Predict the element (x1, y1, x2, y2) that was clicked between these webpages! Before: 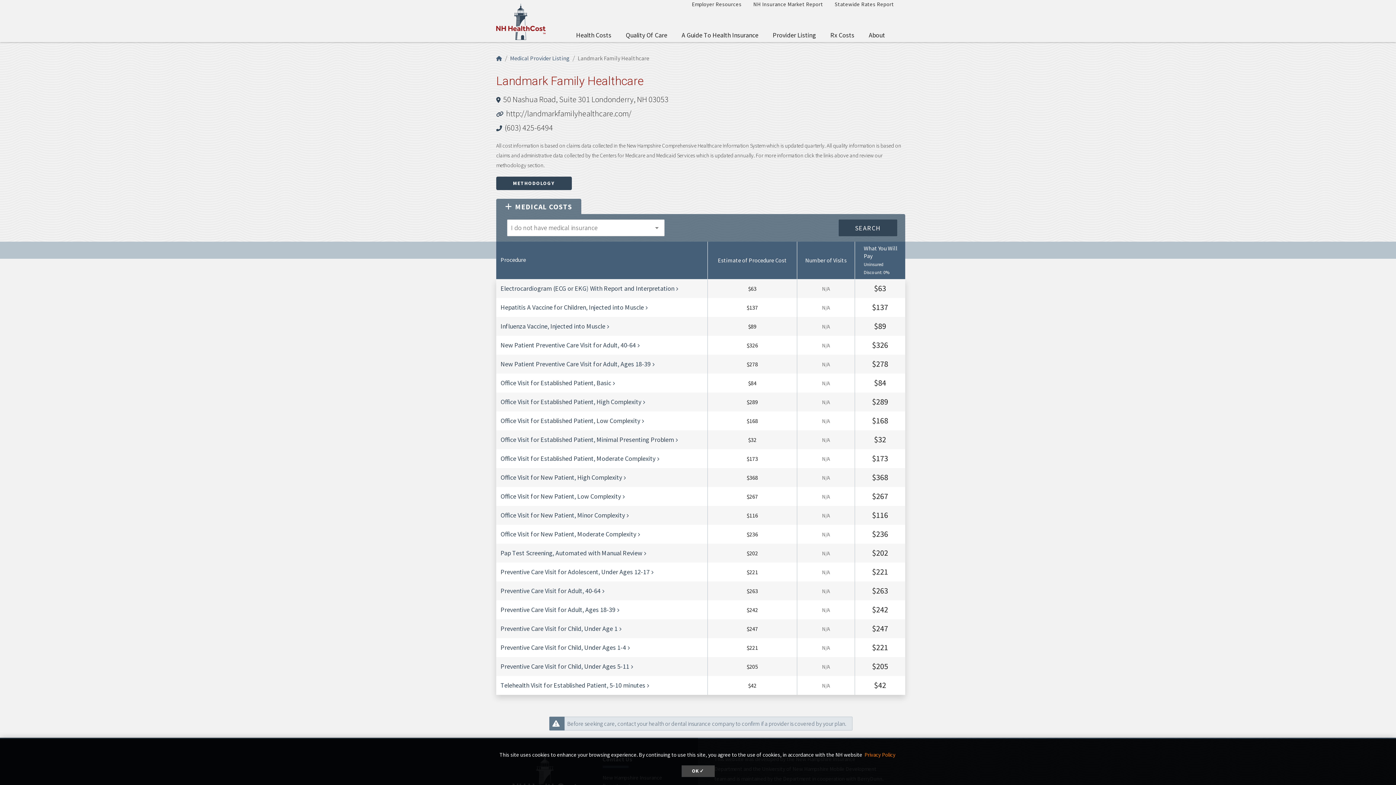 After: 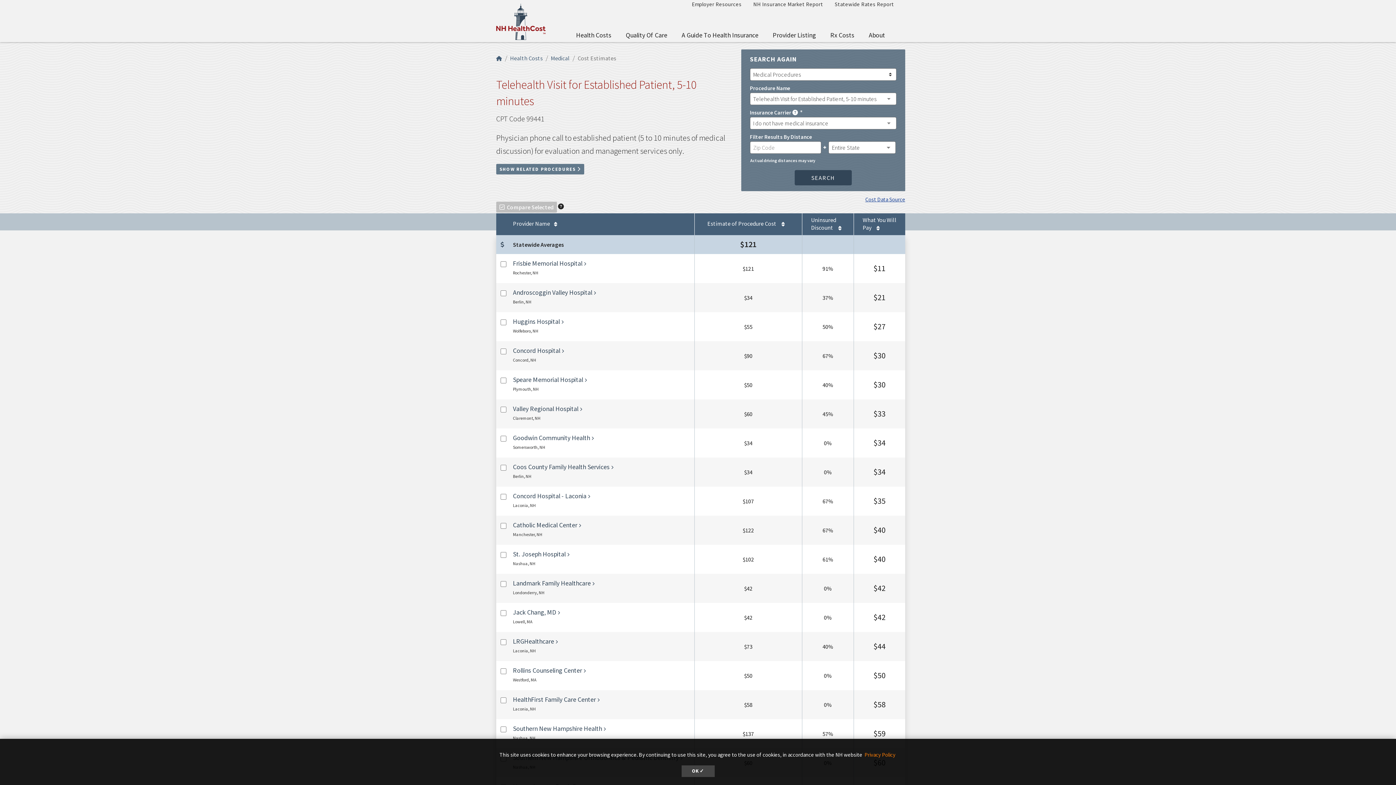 Action: label: Telehealth Visit for Established Patient, 5-10 minutes bbox: (500, 681, 647, 689)